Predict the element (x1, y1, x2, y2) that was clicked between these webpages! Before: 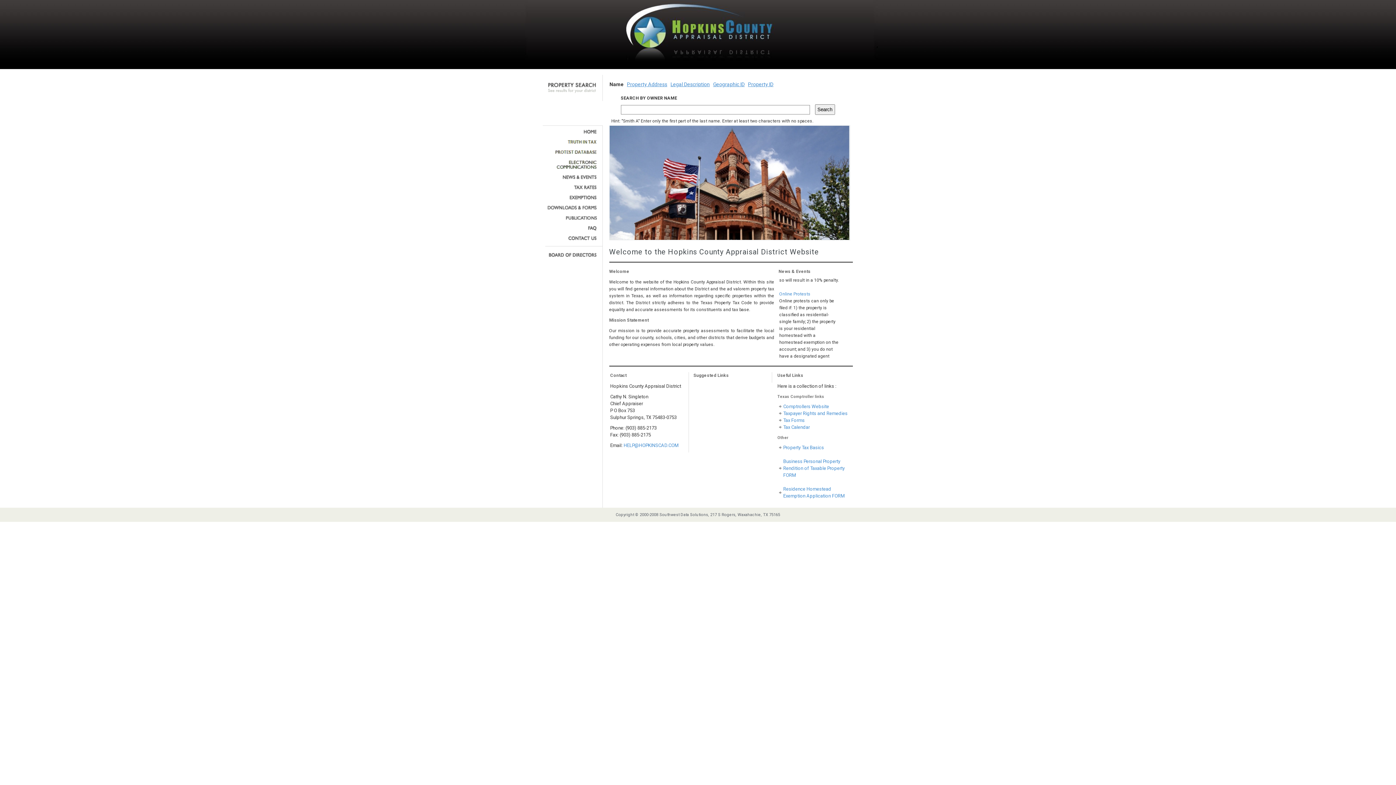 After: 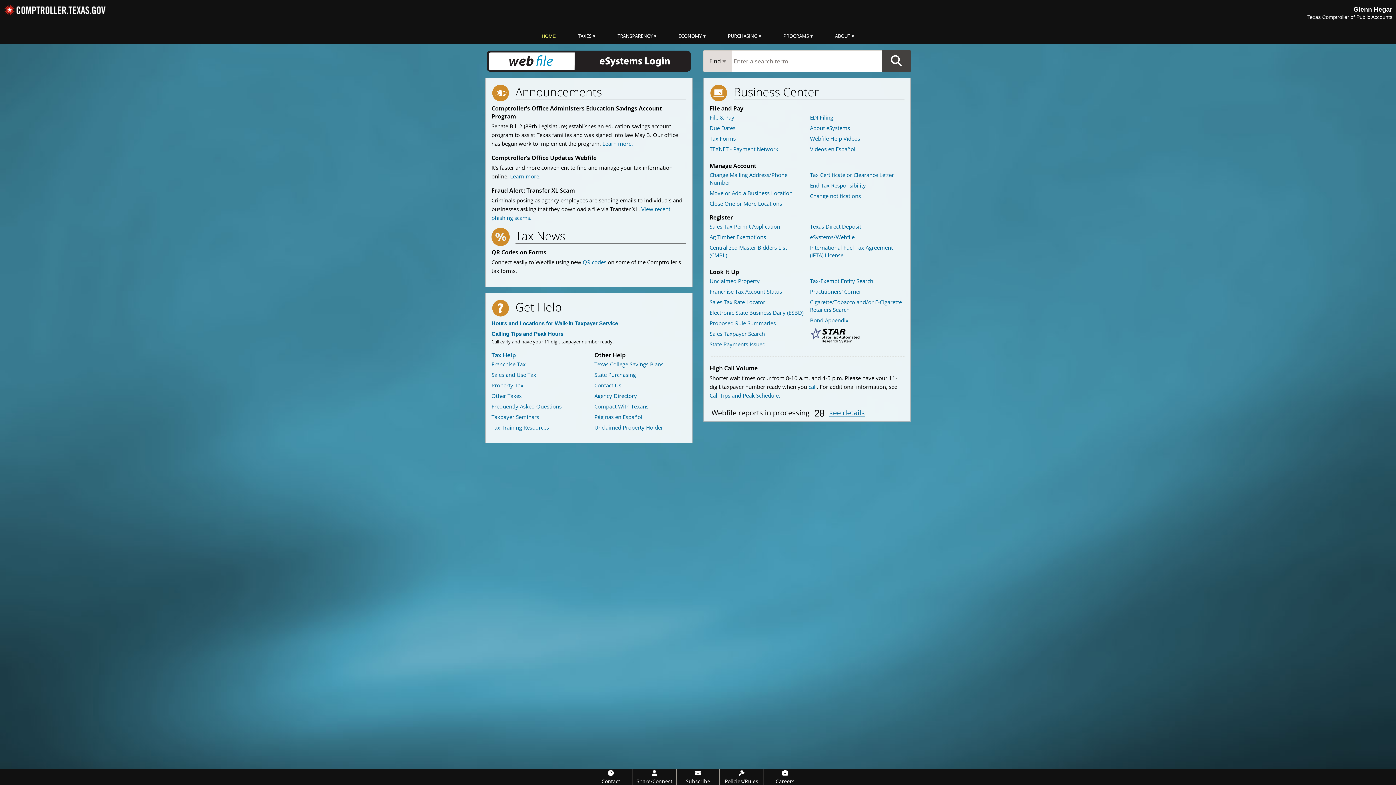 Action: bbox: (783, 404, 829, 409) label: Comptrollers Website